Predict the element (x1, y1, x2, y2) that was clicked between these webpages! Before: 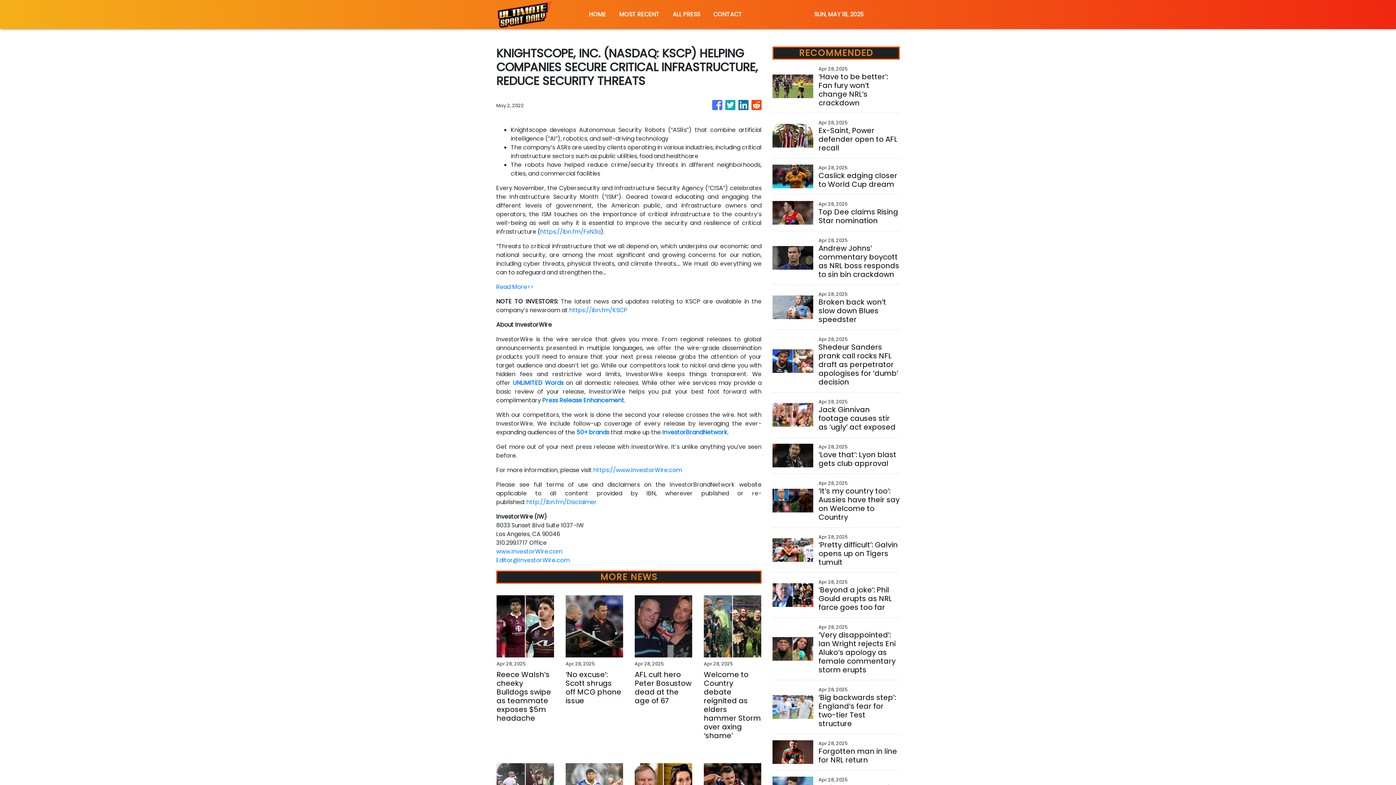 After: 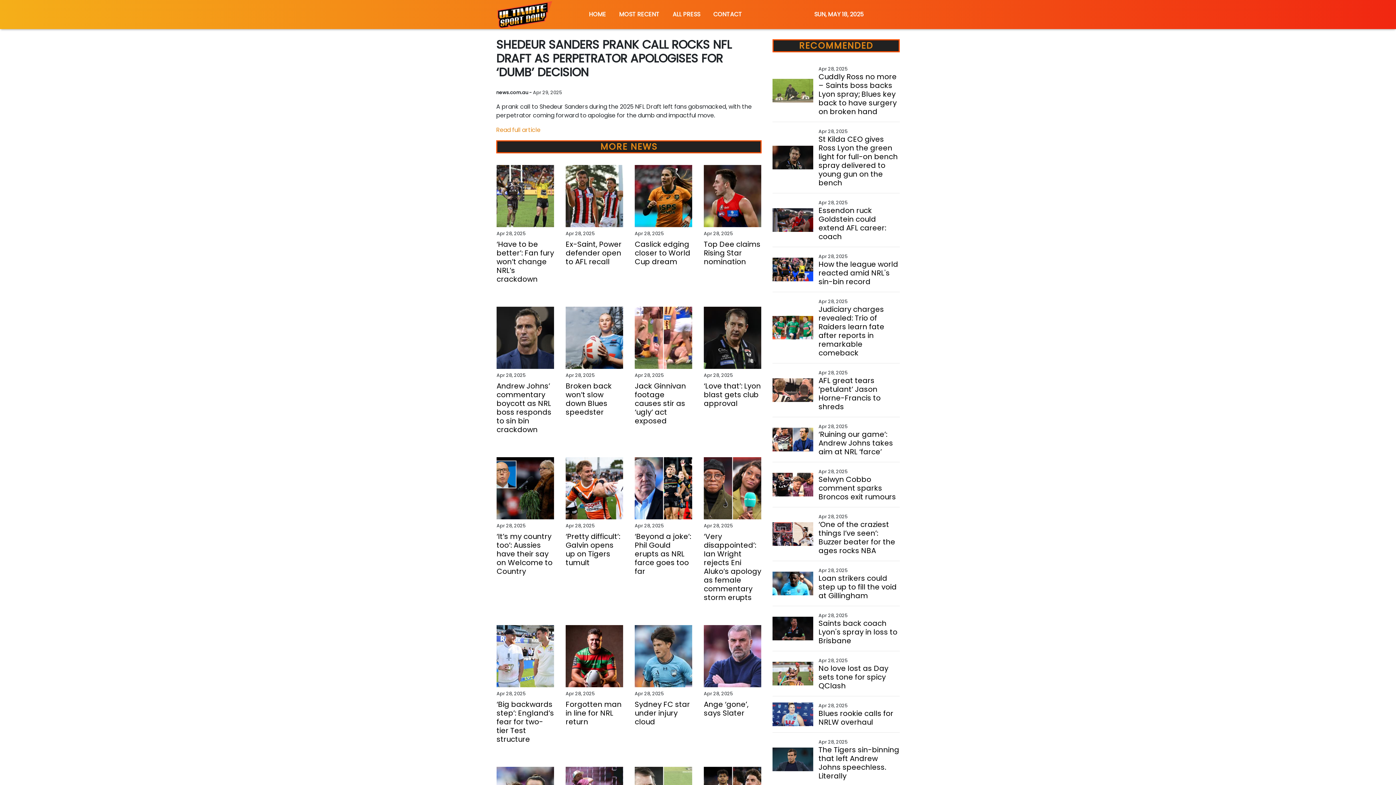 Action: label: Shedeur Sanders prank call rocks NFL draft as perpetrator apologises for ‘dumb’ decision bbox: (818, 342, 899, 386)